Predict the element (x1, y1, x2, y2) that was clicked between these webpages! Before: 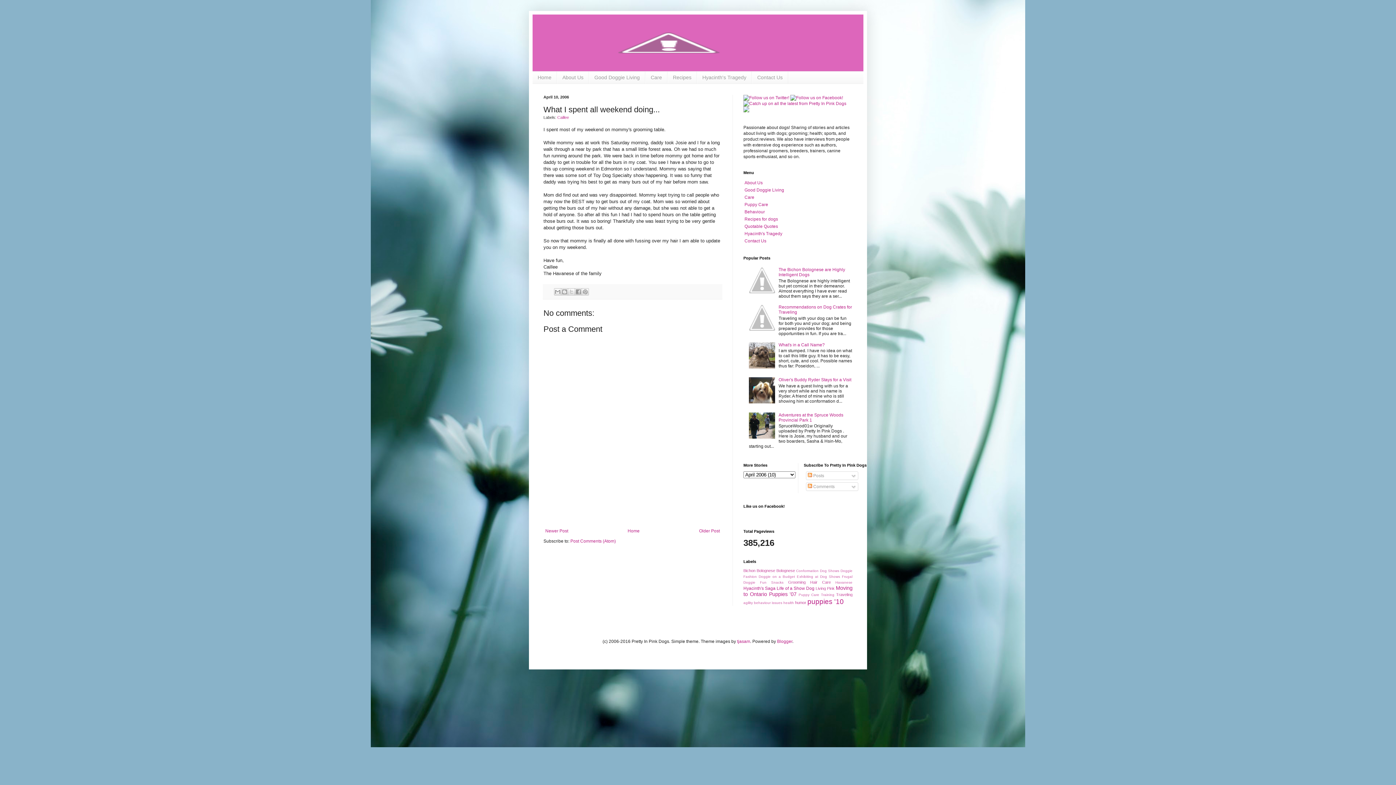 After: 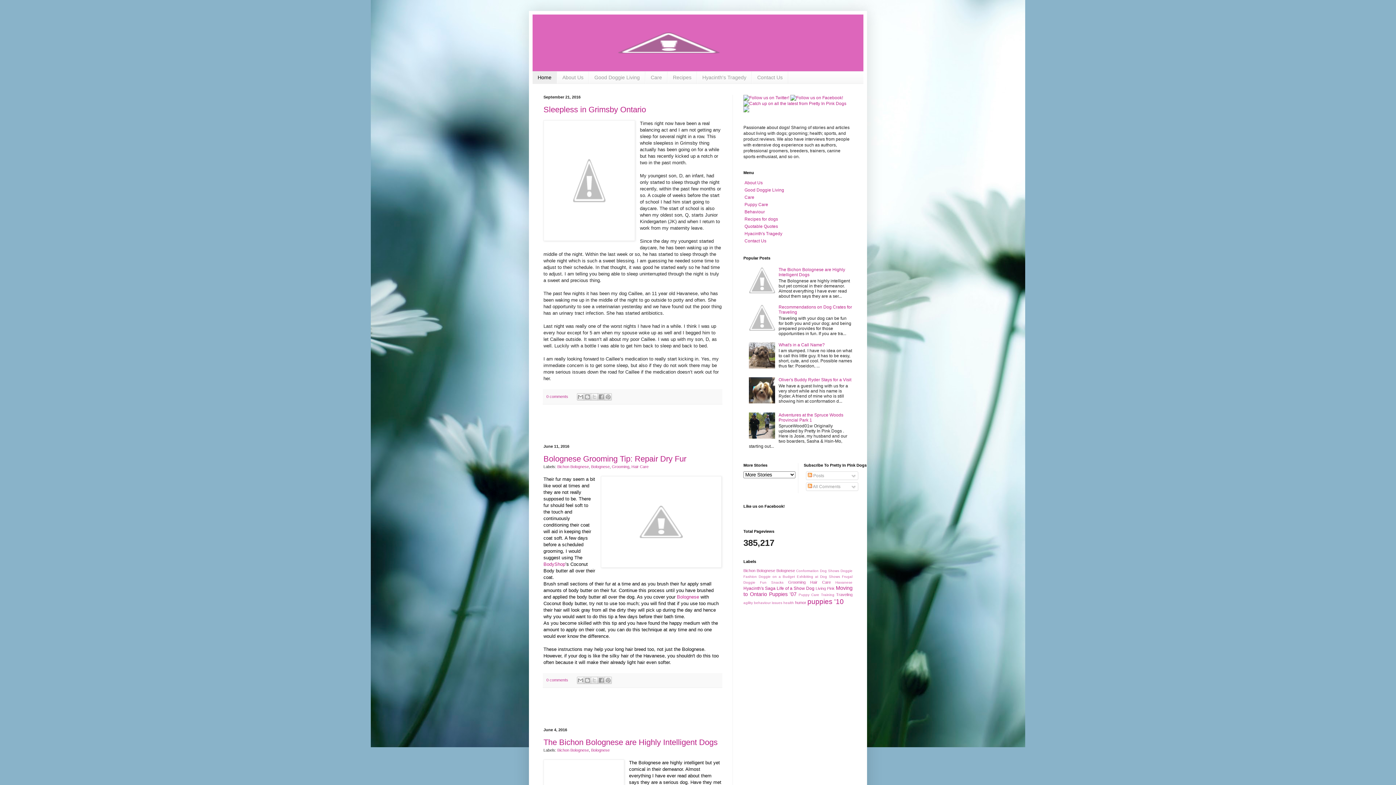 Action: bbox: (626, 526, 641, 535) label: Home